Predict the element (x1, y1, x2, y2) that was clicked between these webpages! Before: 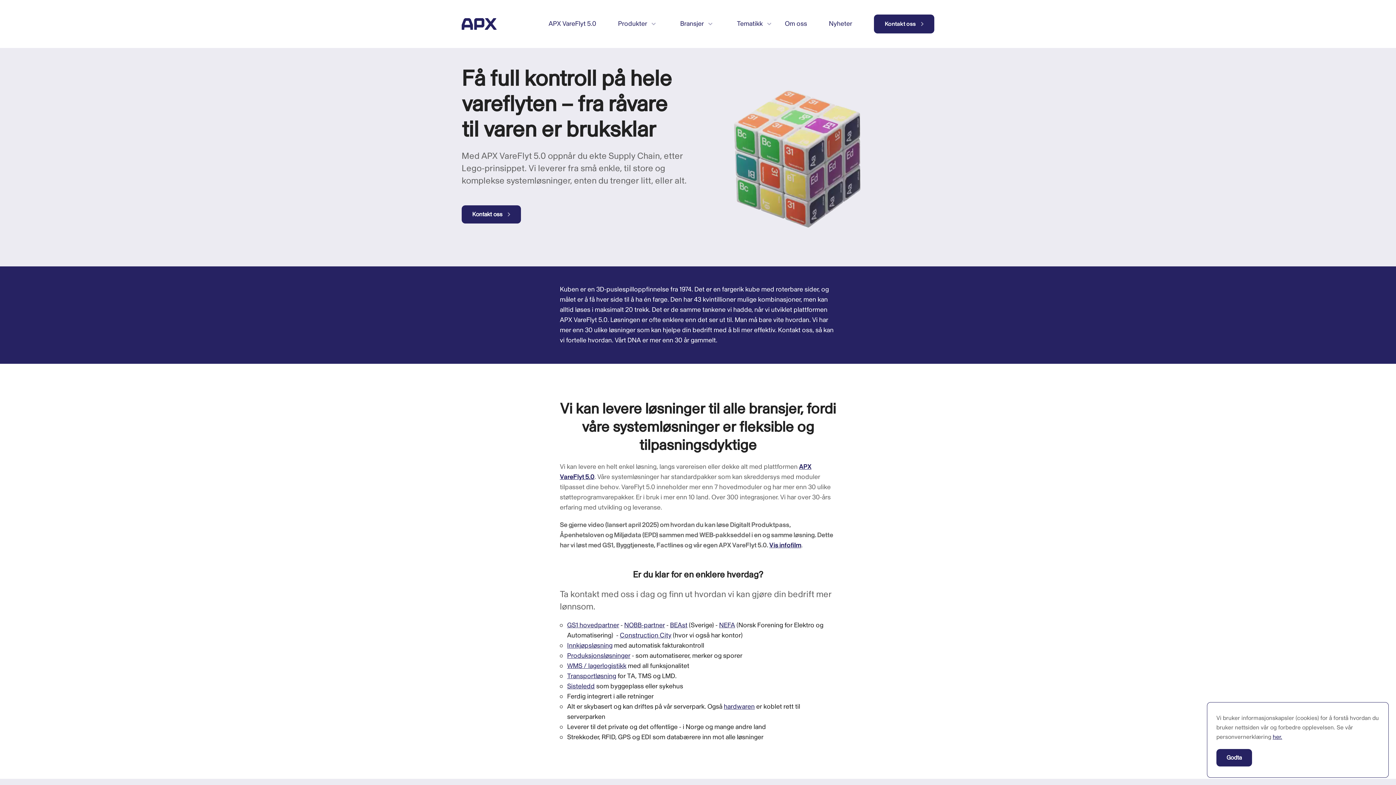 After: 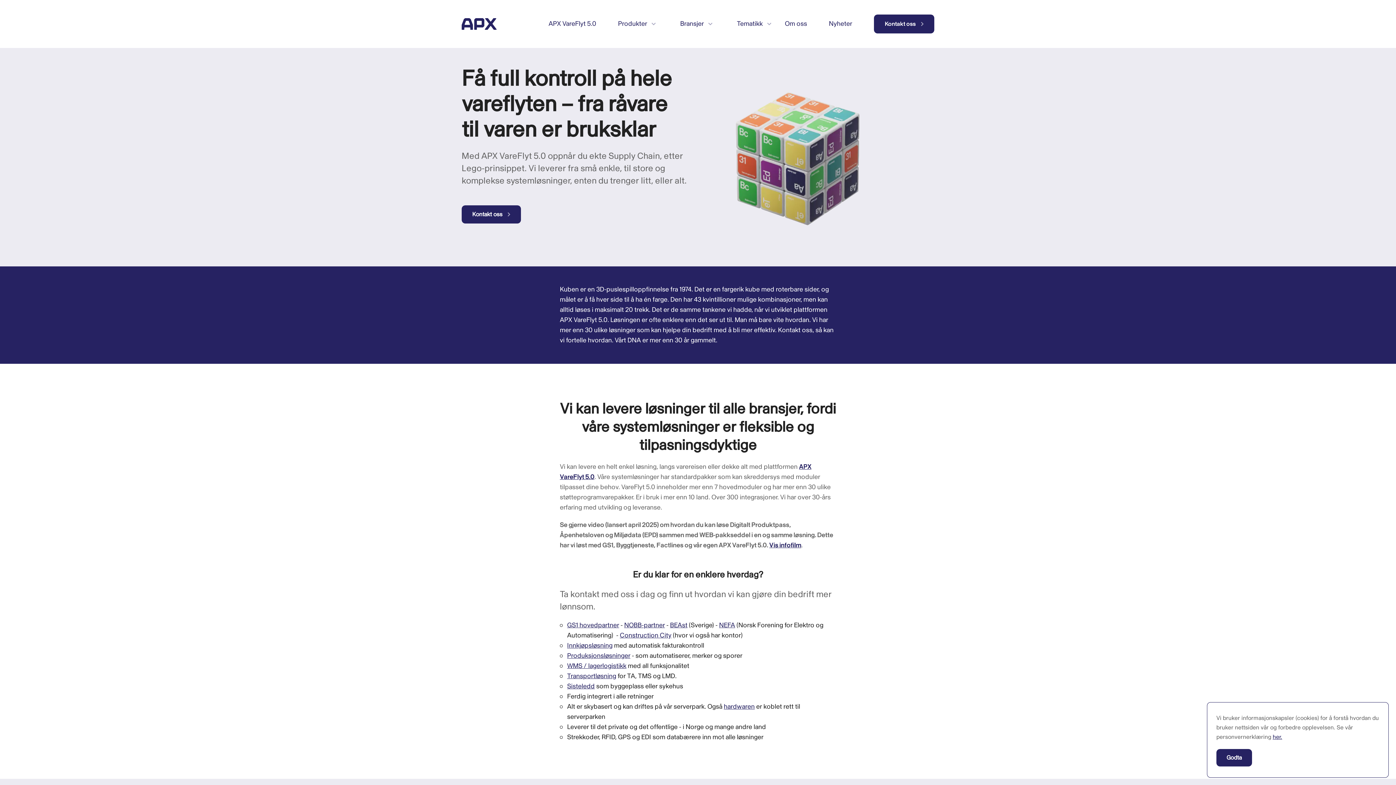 Action: bbox: (567, 672, 616, 680) label: Transportløsning